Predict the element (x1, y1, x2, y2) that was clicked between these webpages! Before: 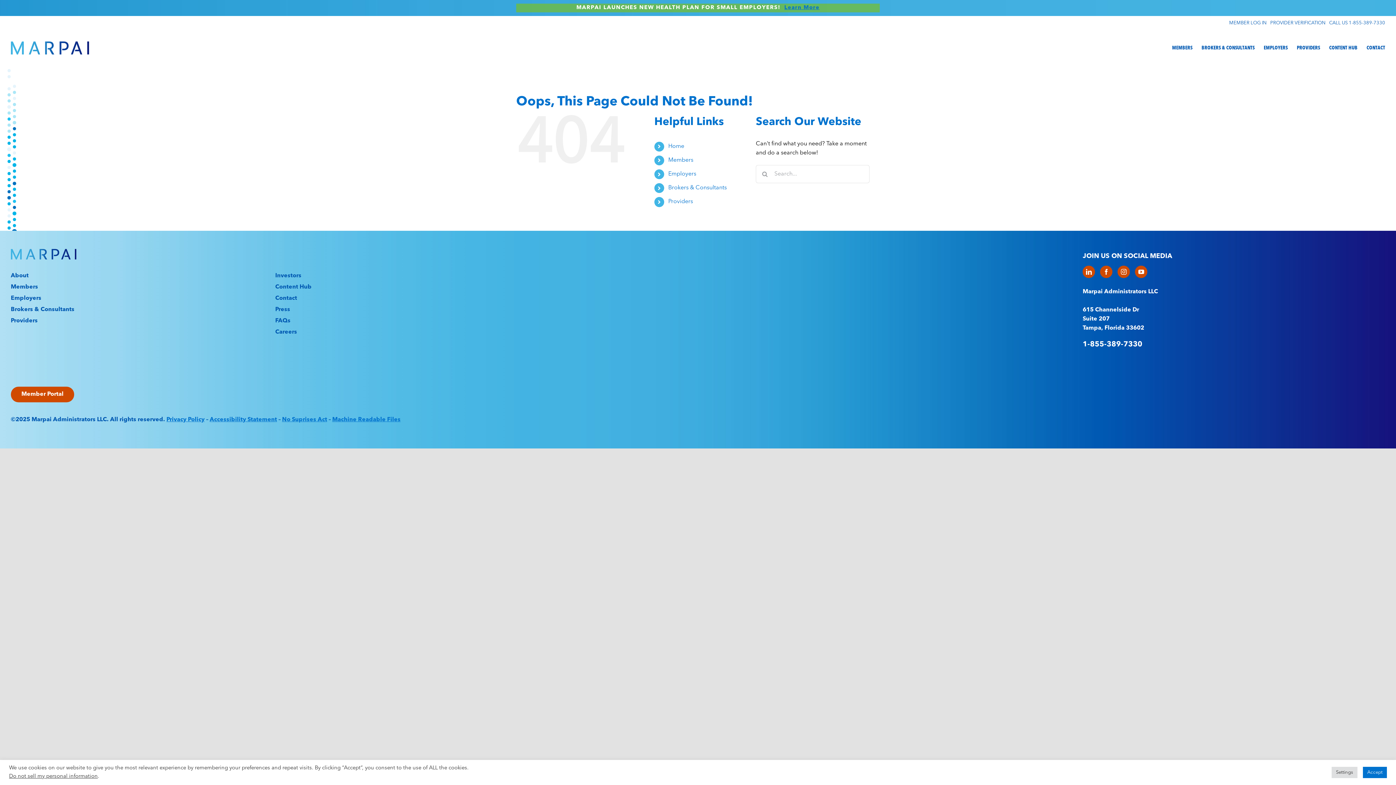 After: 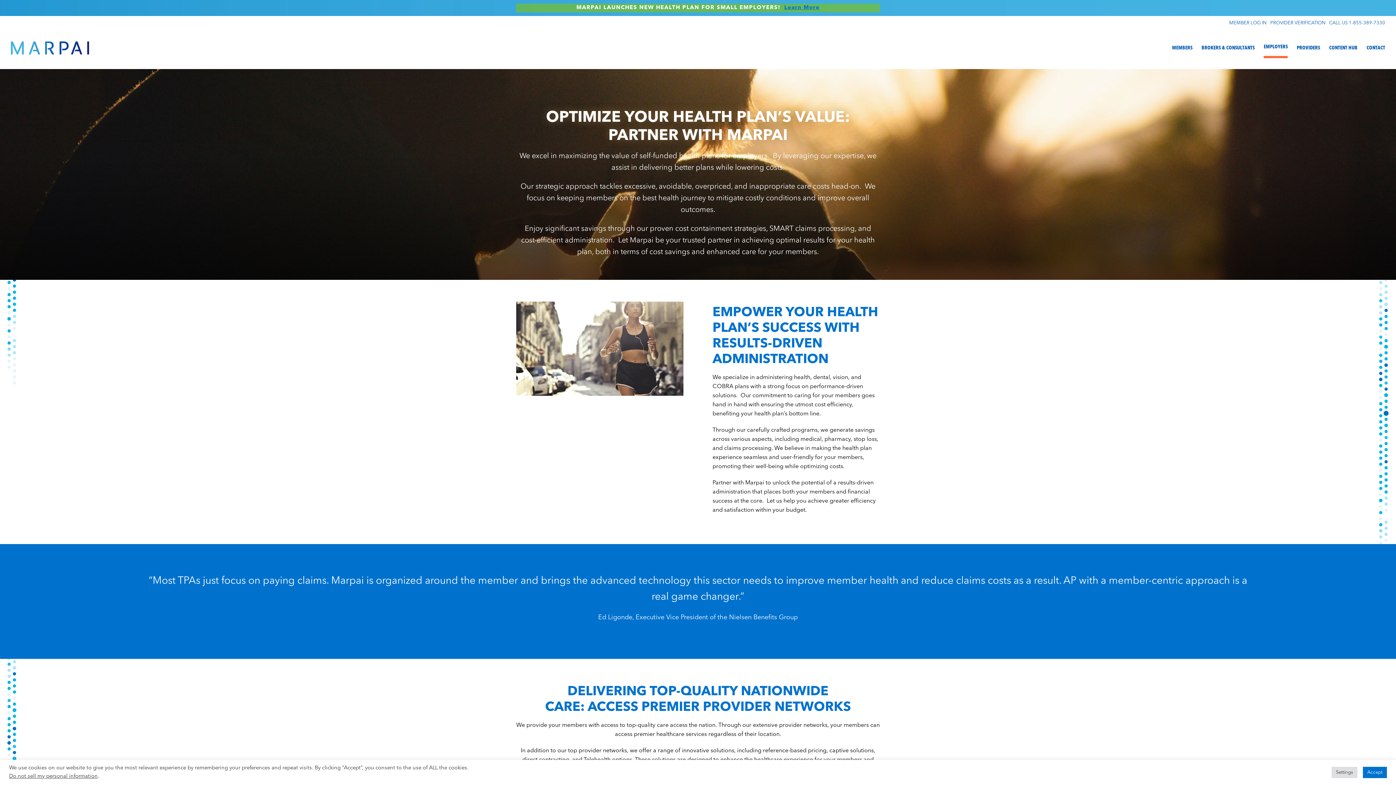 Action: label: Employers bbox: (668, 171, 696, 177)